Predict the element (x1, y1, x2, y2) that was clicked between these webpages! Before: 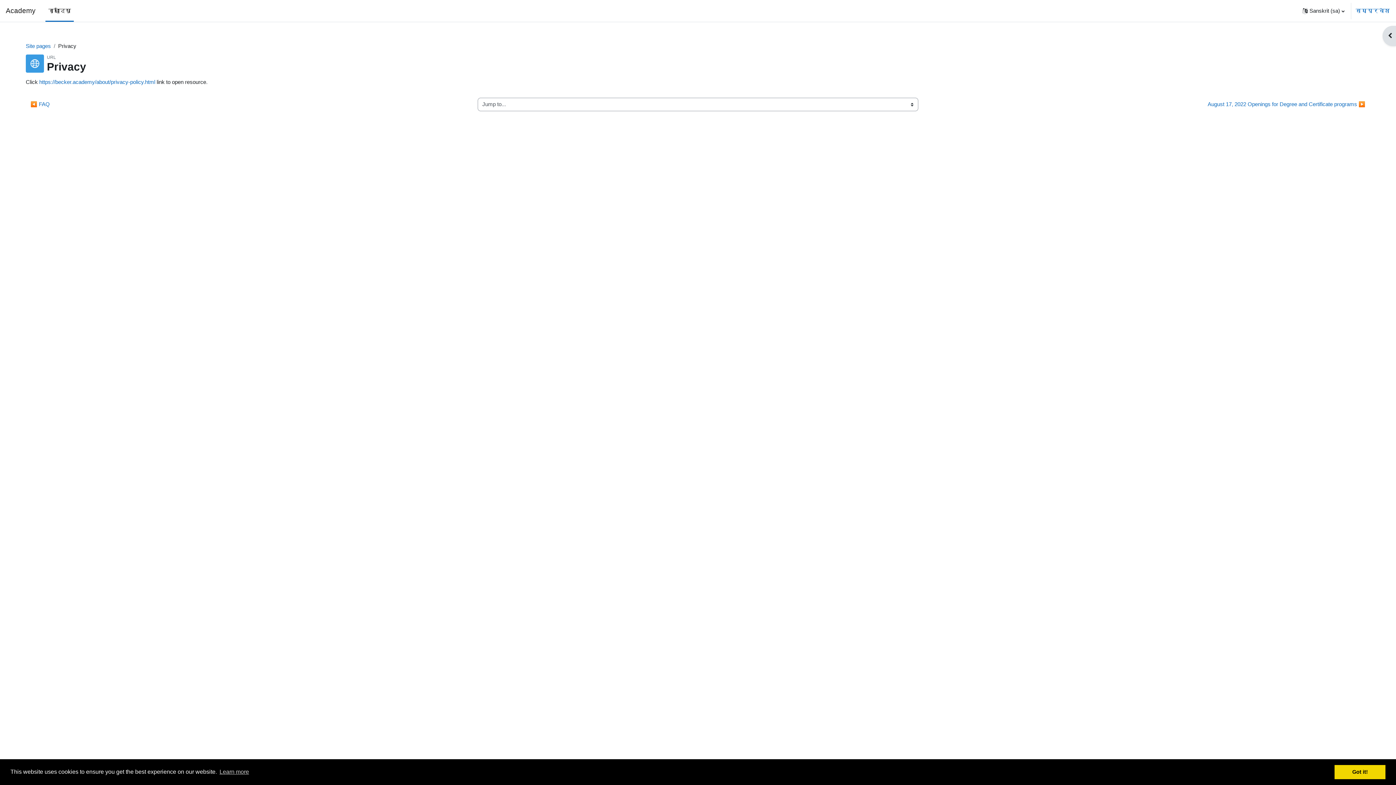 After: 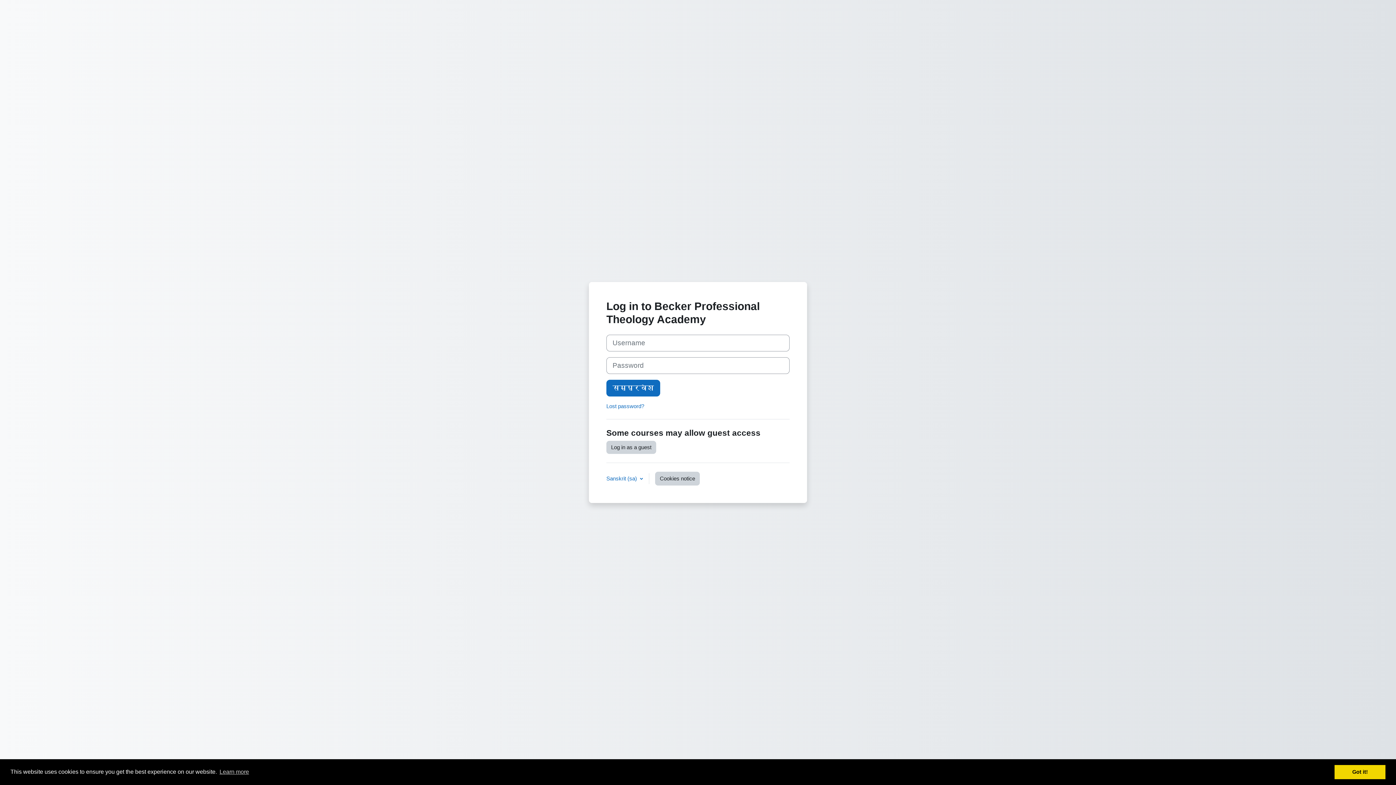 Action: bbox: (1356, 6, 1390, 14) label: सम्प्रवेश